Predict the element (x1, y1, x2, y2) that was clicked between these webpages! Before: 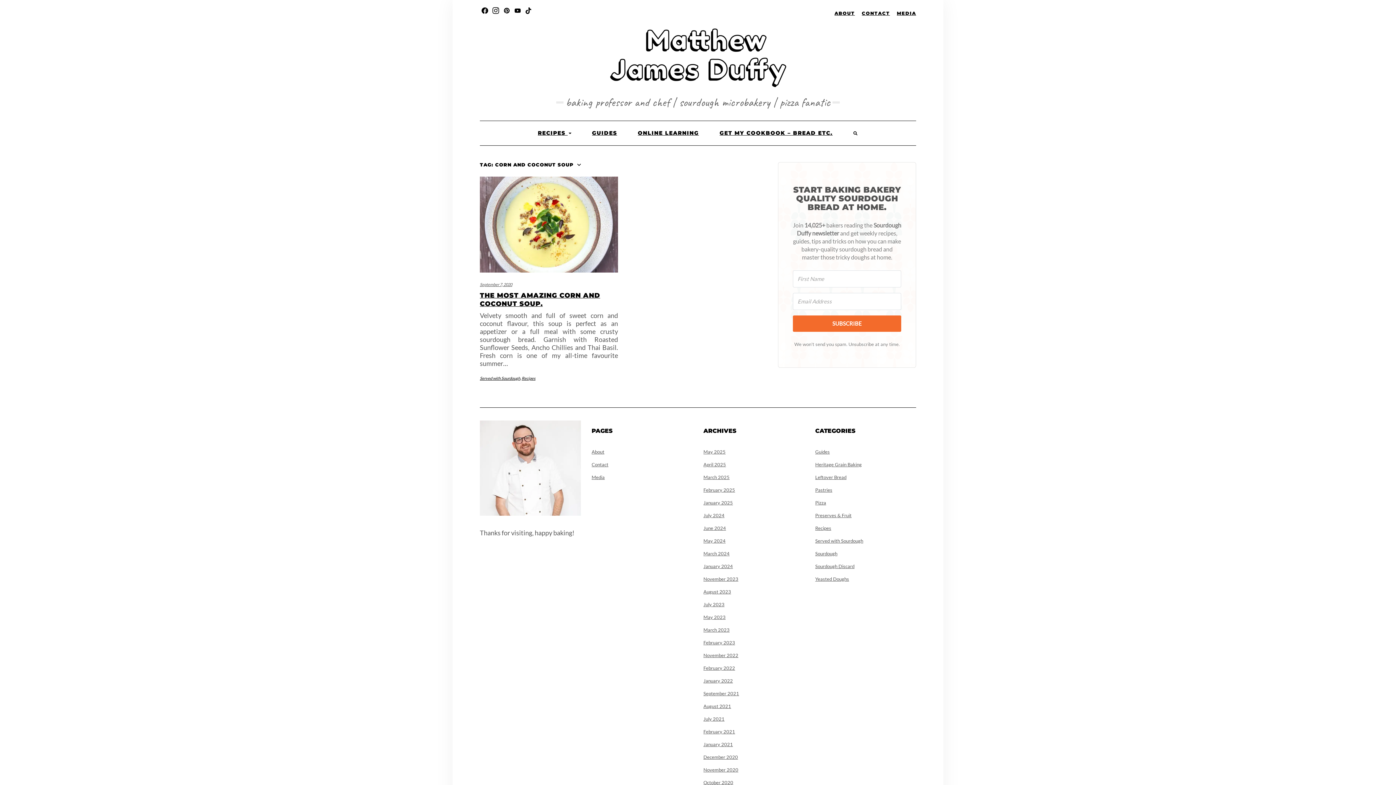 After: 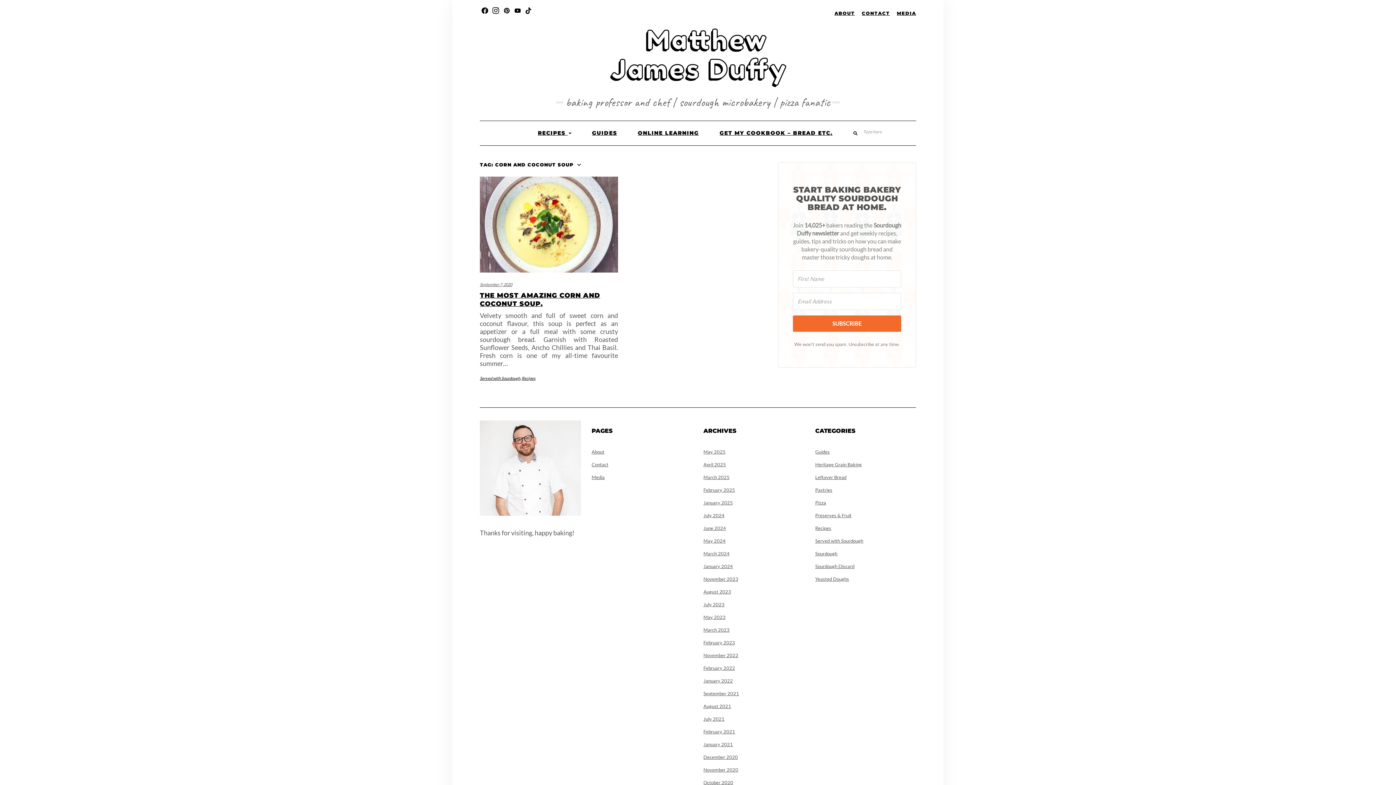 Action: bbox: (843, 121, 868, 145) label: SEARCH HERE